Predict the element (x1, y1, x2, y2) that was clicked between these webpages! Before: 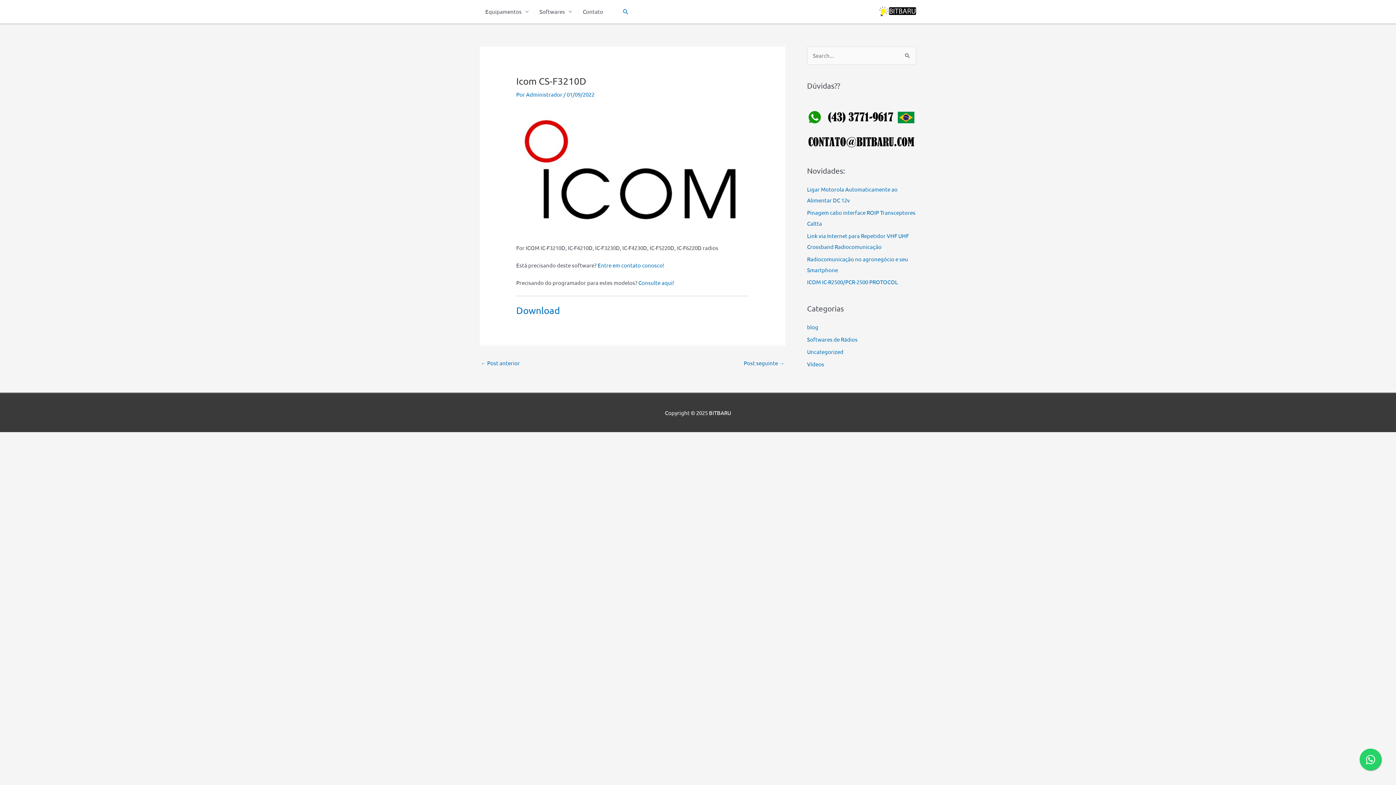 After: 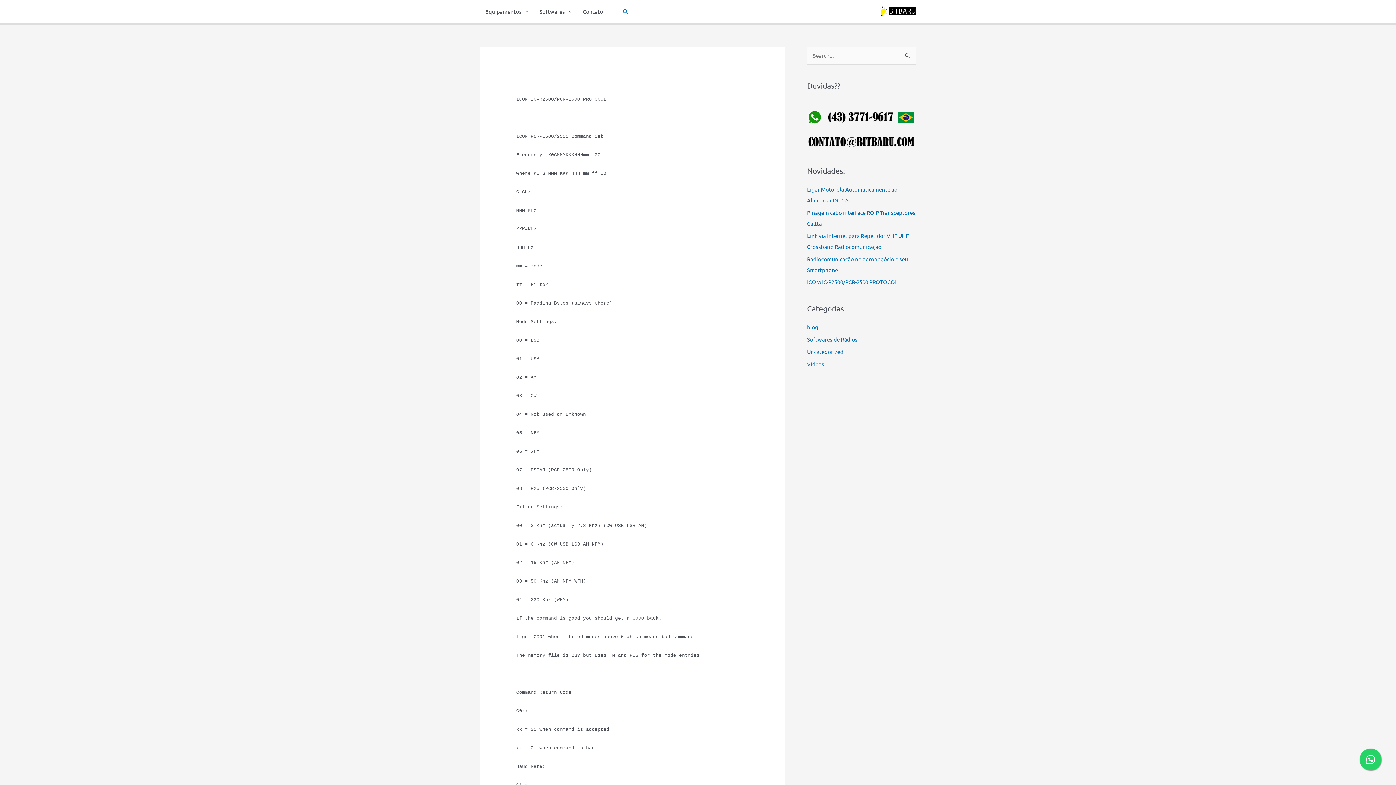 Action: bbox: (807, 278, 898, 285) label: ICOM IC-R2500/PCR-2500 PROTOCOL